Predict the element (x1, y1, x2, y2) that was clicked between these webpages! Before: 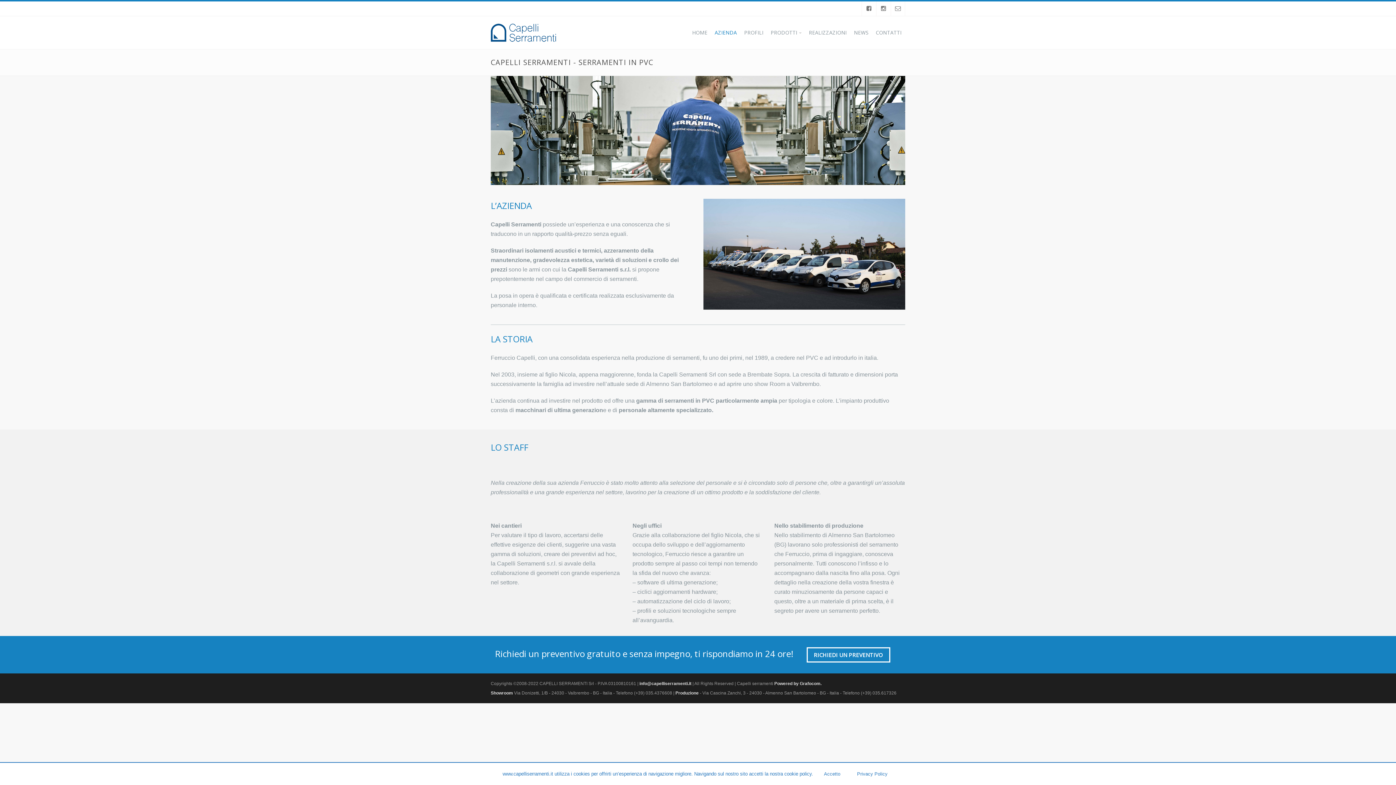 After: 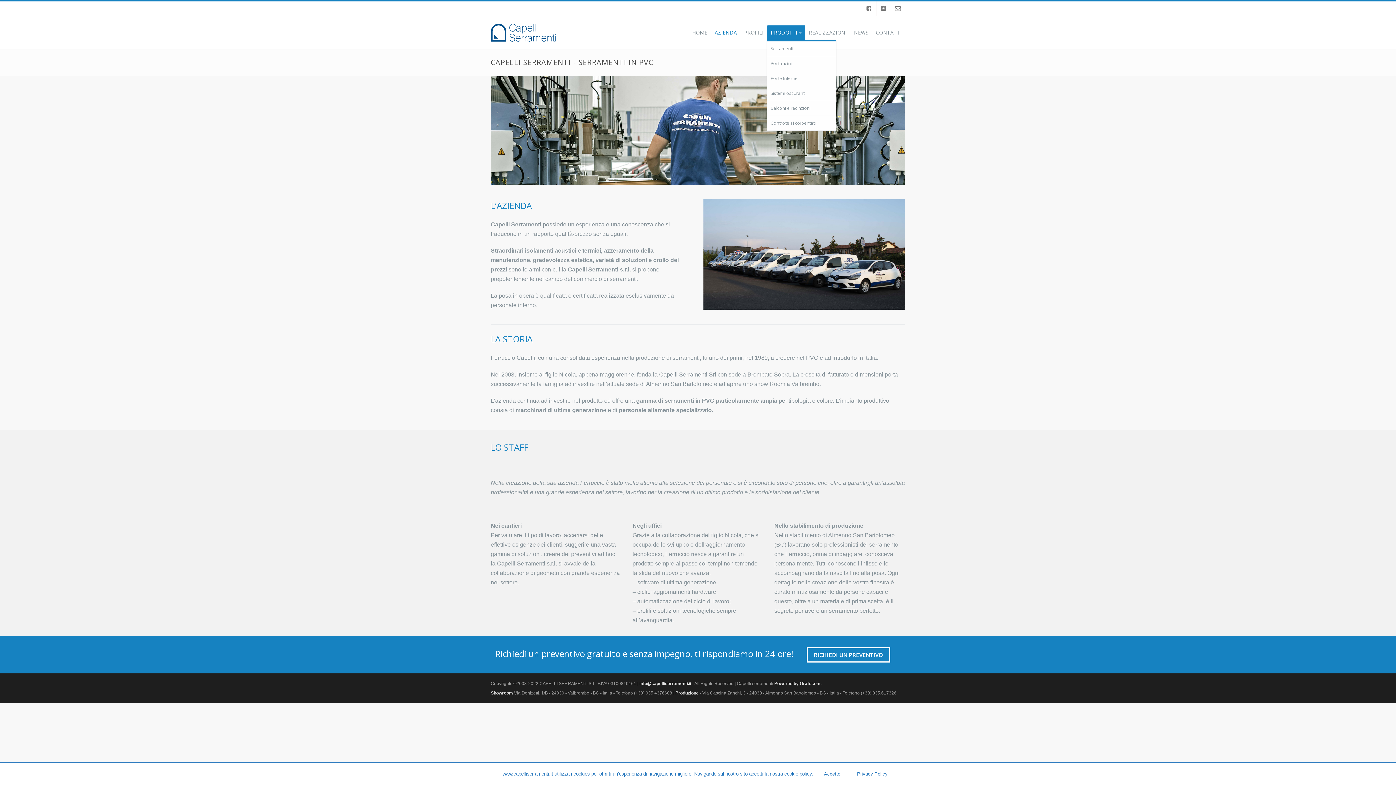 Action: label: PRODOTTI bbox: (767, 25, 805, 40)